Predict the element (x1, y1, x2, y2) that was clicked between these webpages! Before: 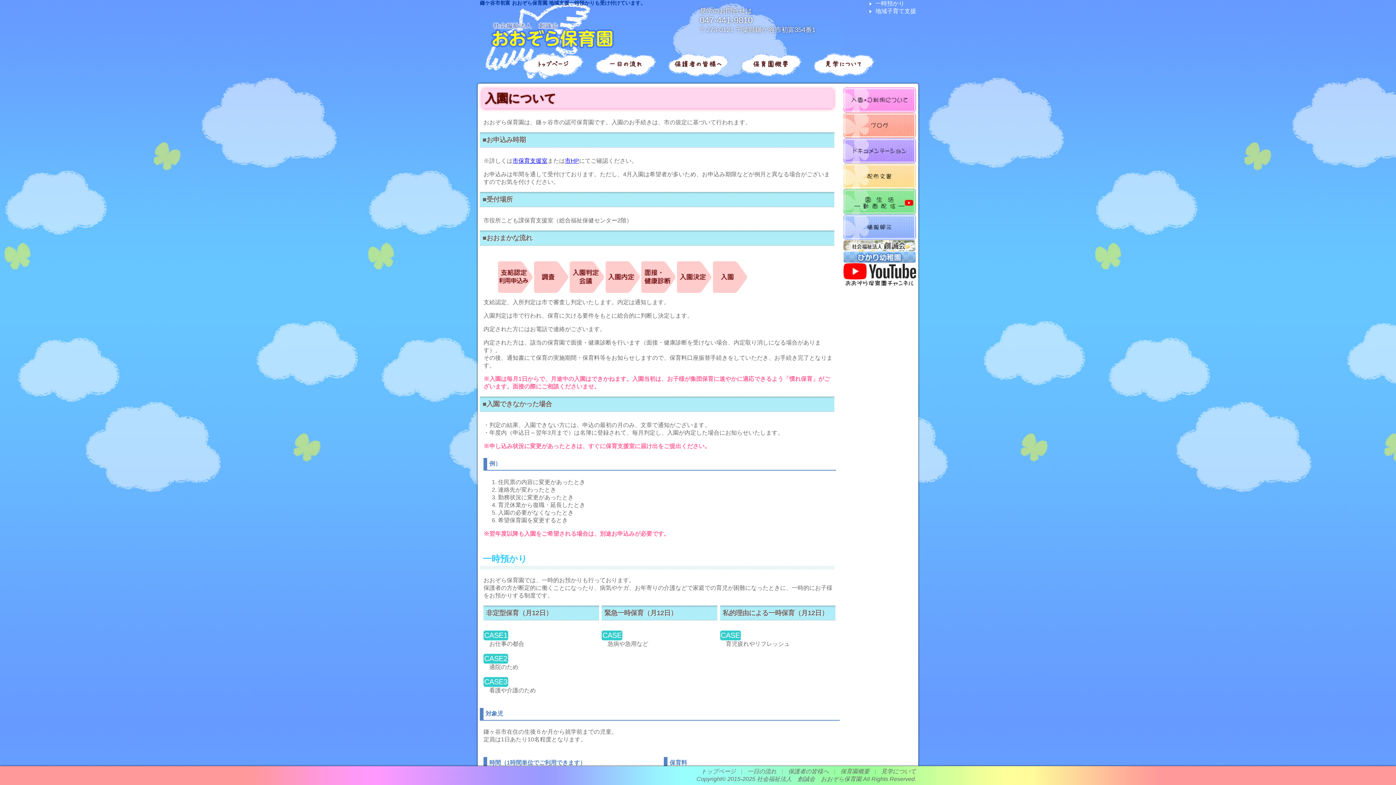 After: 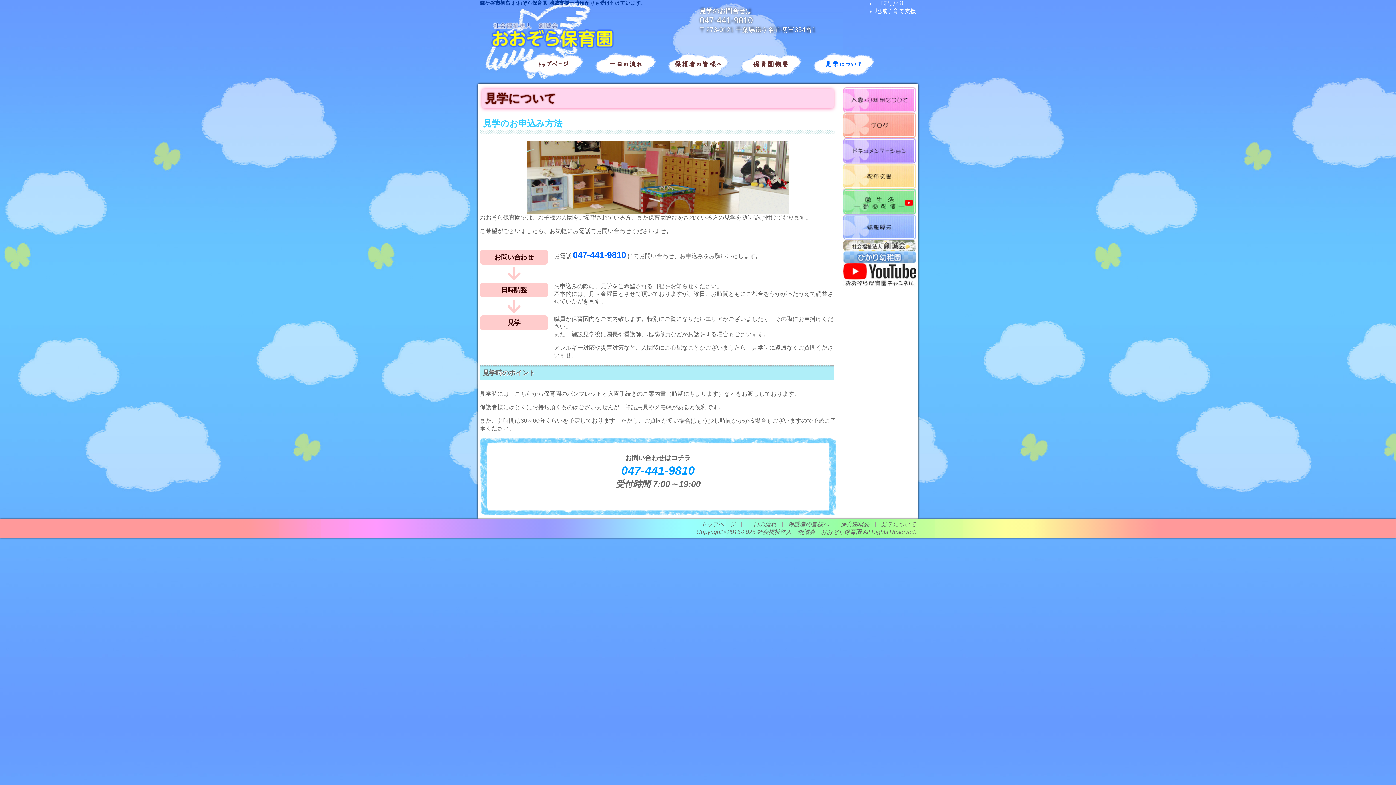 Action: label: 見学について bbox: (818, 60, 869, 68)